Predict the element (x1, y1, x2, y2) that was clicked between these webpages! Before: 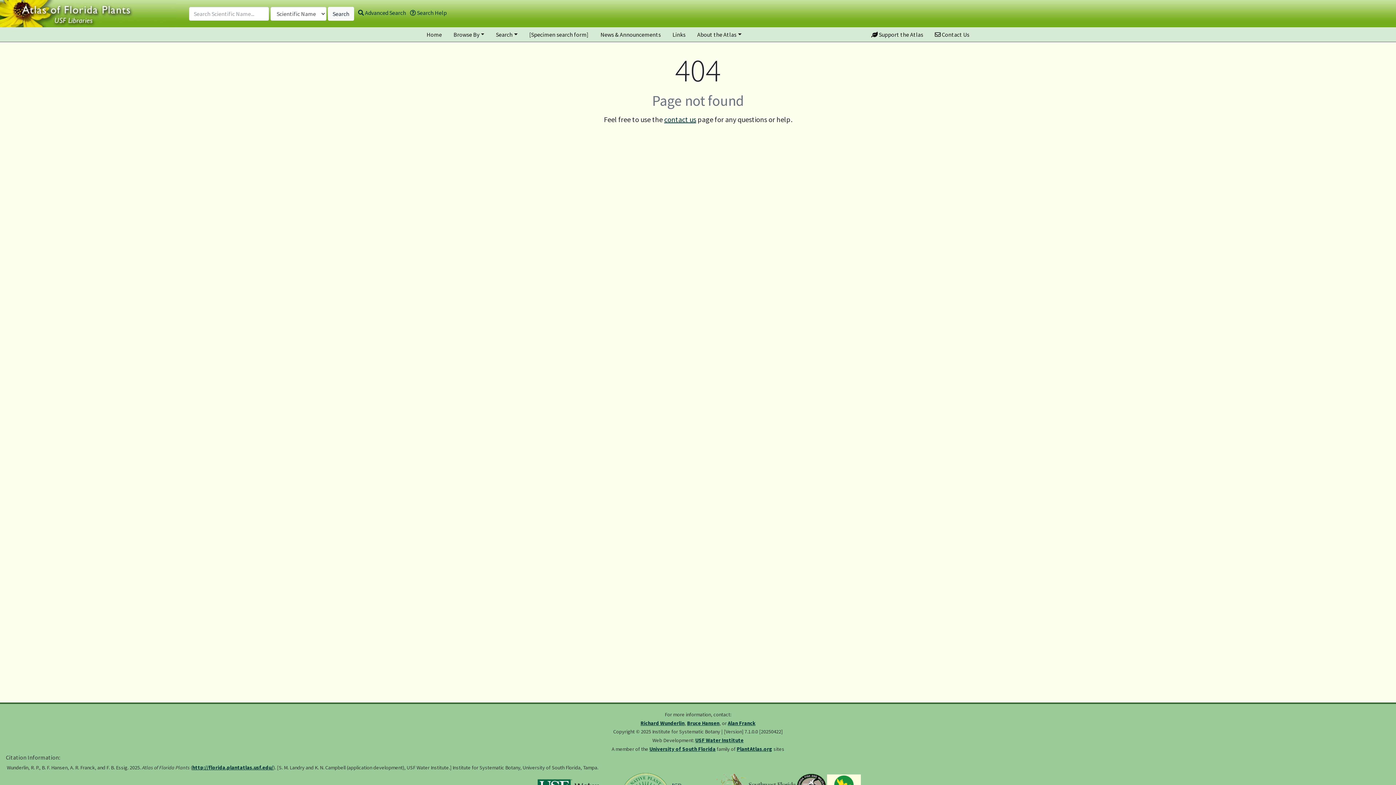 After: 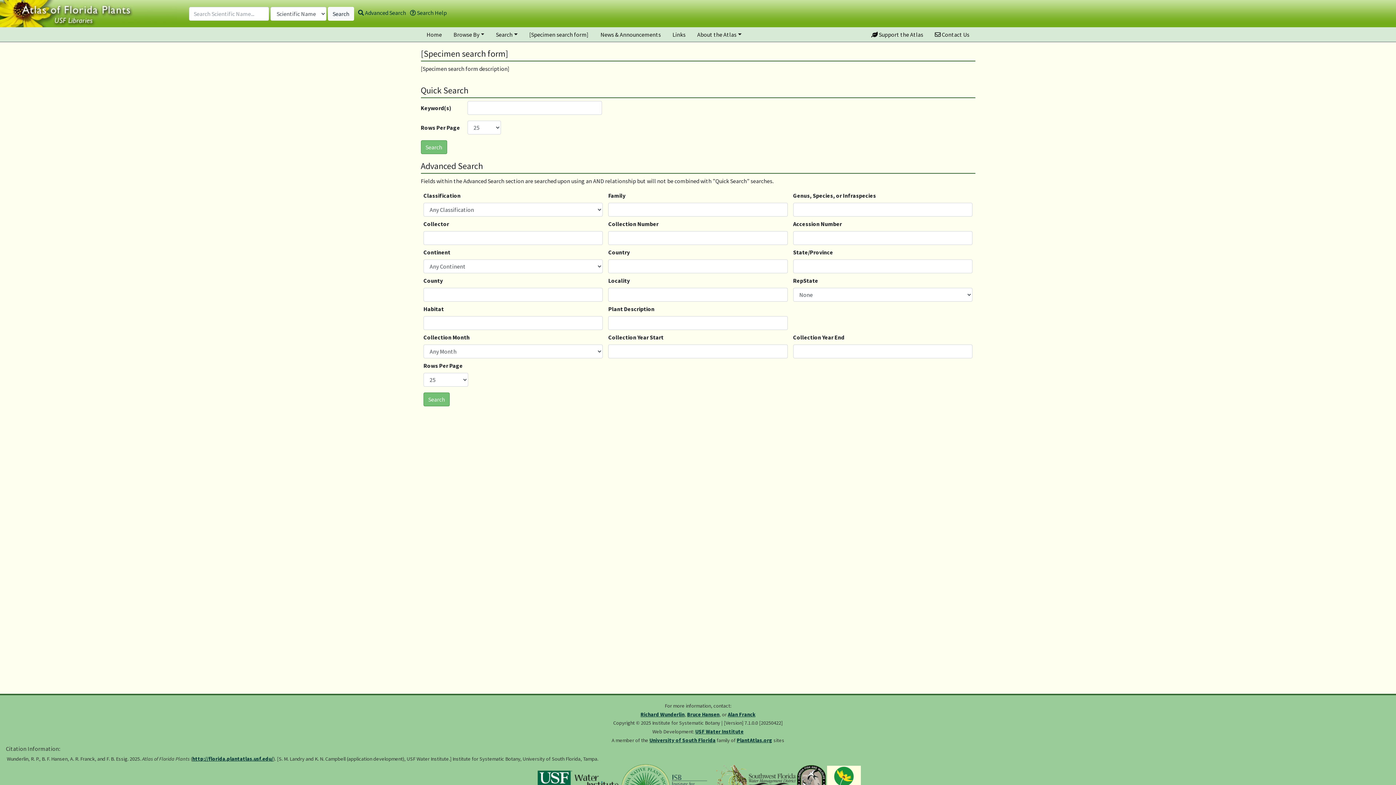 Action: label: [Specimen search form] bbox: (523, 27, 594, 41)